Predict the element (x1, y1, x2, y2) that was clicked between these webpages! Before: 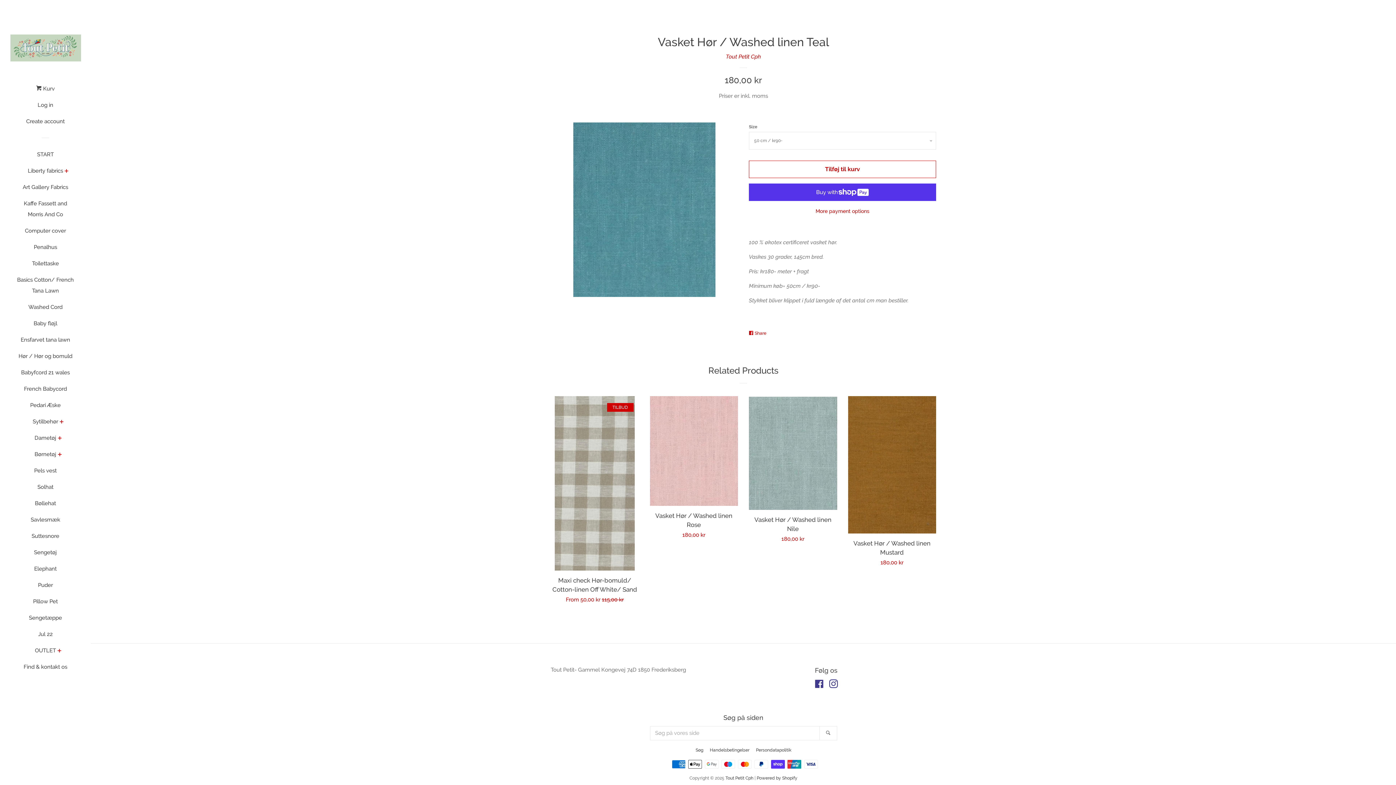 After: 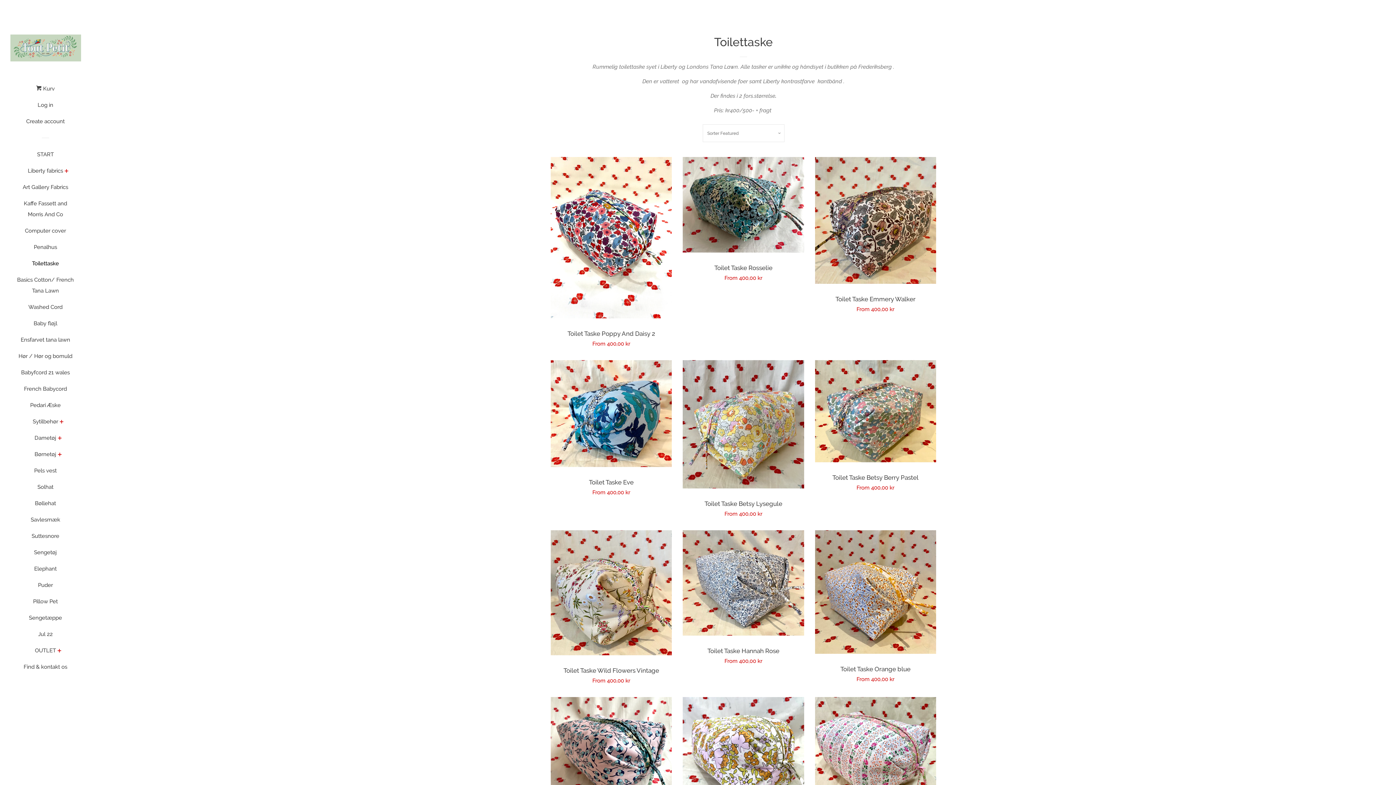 Action: bbox: (16, 258, 74, 274) label: Toilettaske